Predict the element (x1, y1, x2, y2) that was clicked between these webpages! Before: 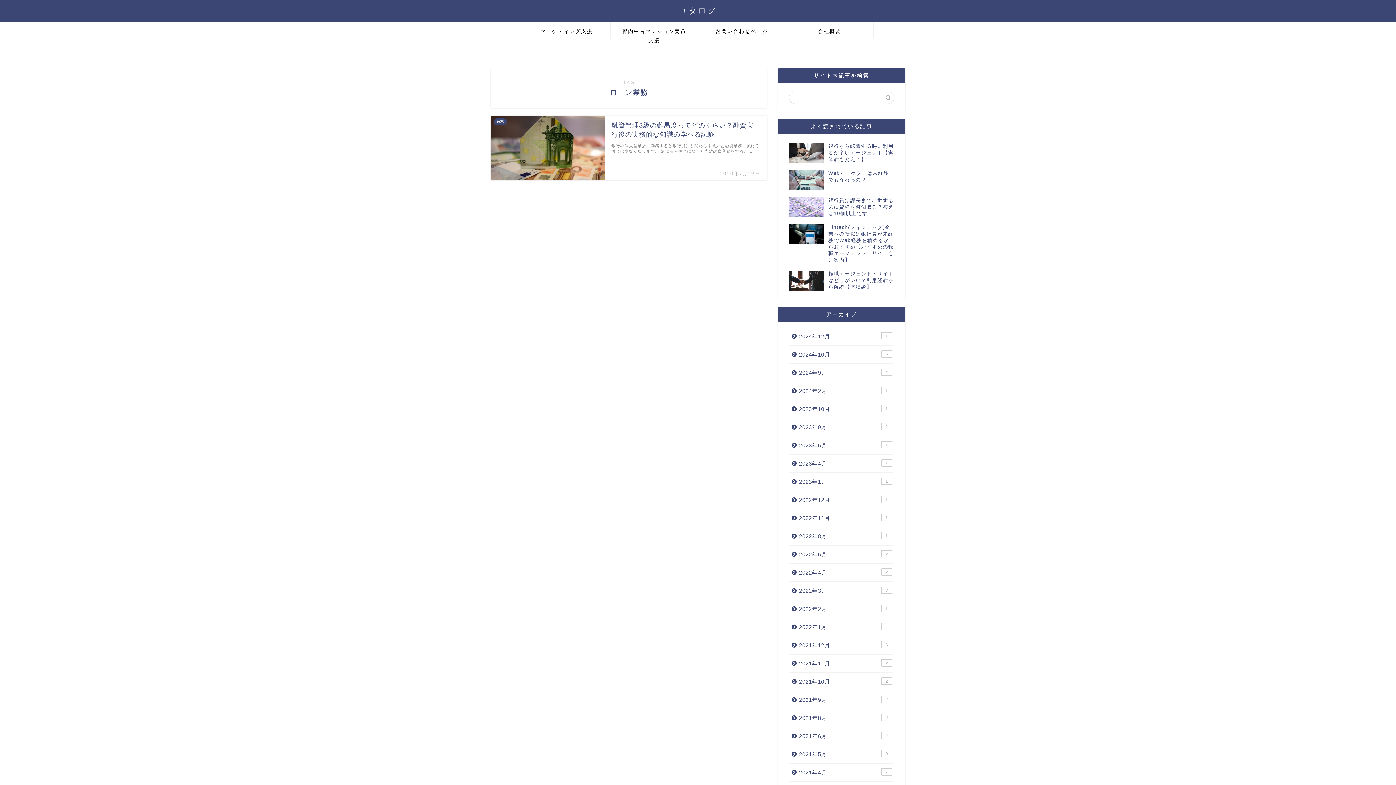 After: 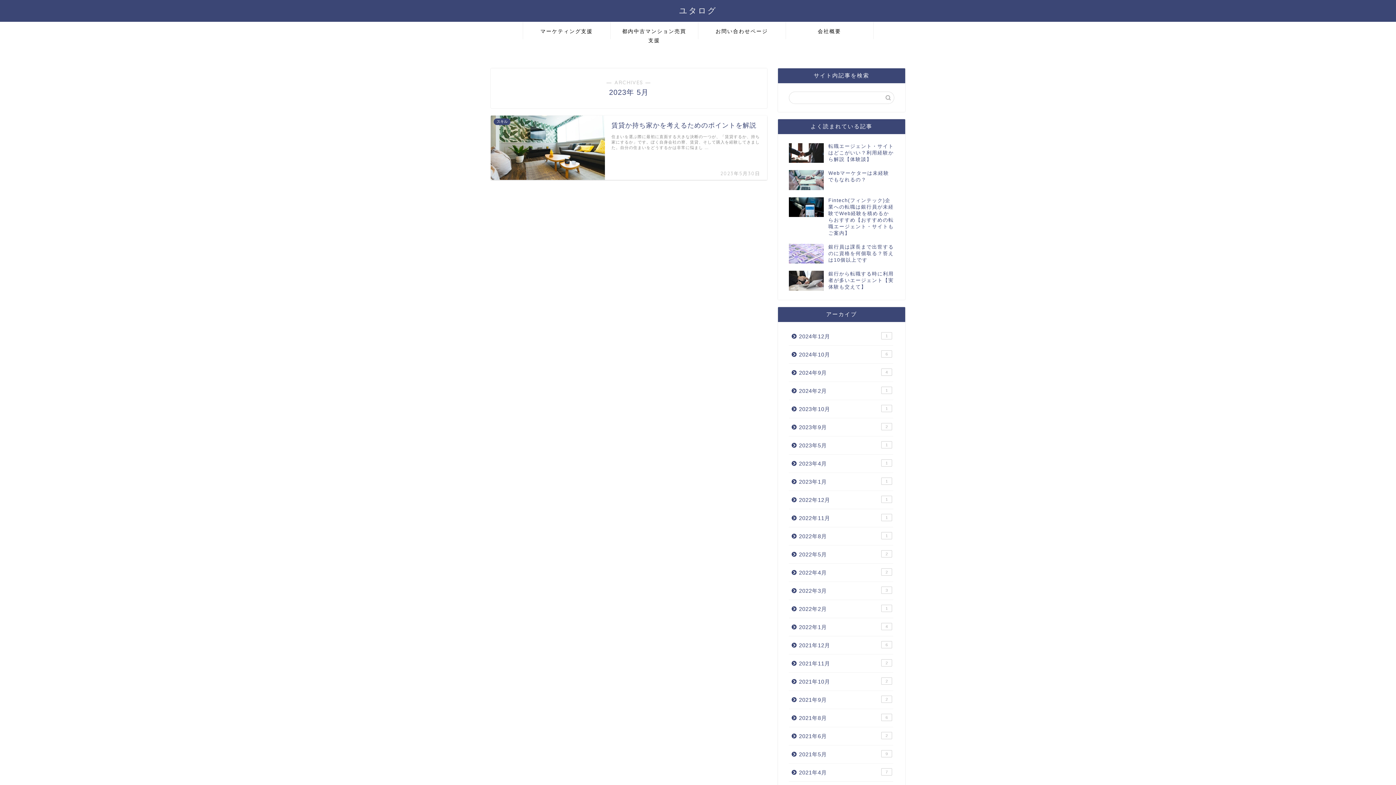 Action: label: 2023年5月
1 bbox: (789, 436, 893, 454)